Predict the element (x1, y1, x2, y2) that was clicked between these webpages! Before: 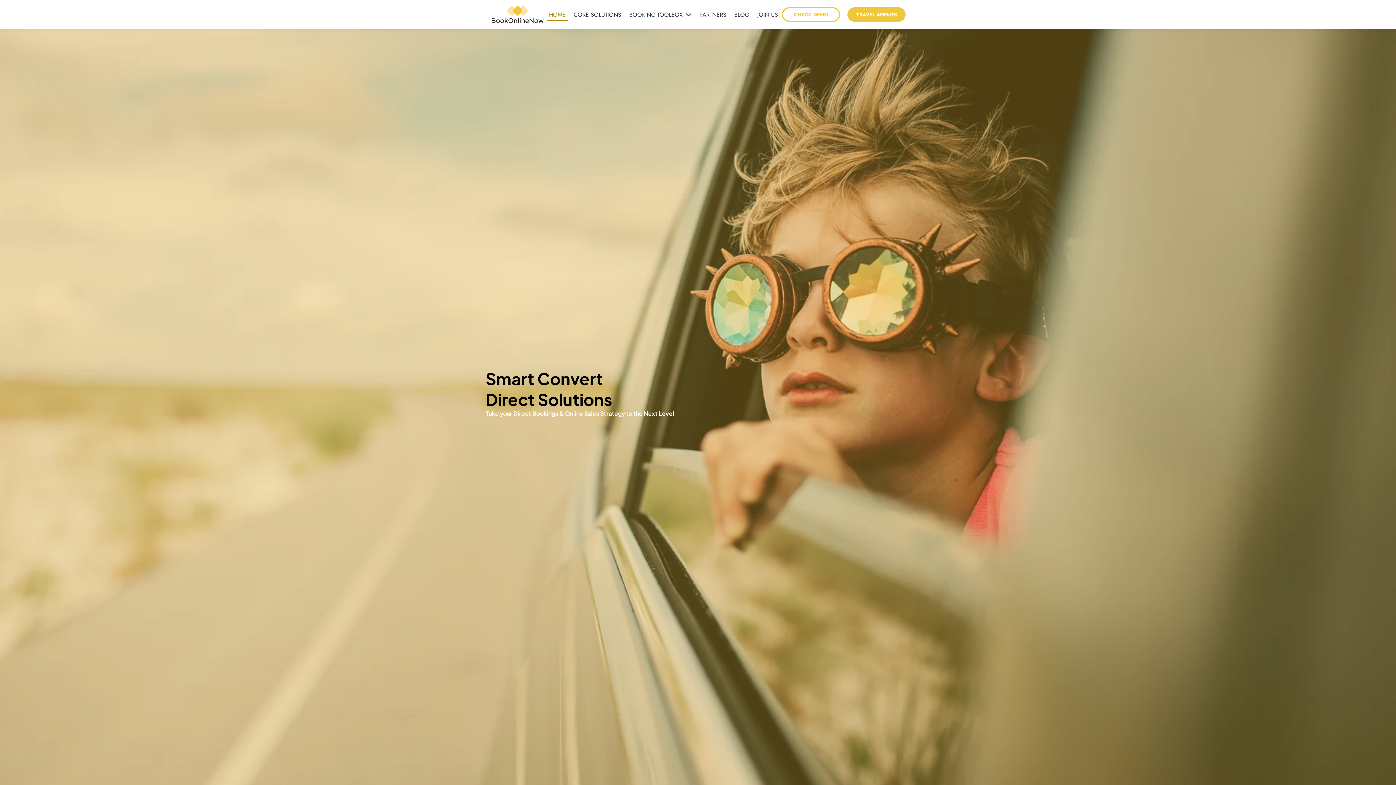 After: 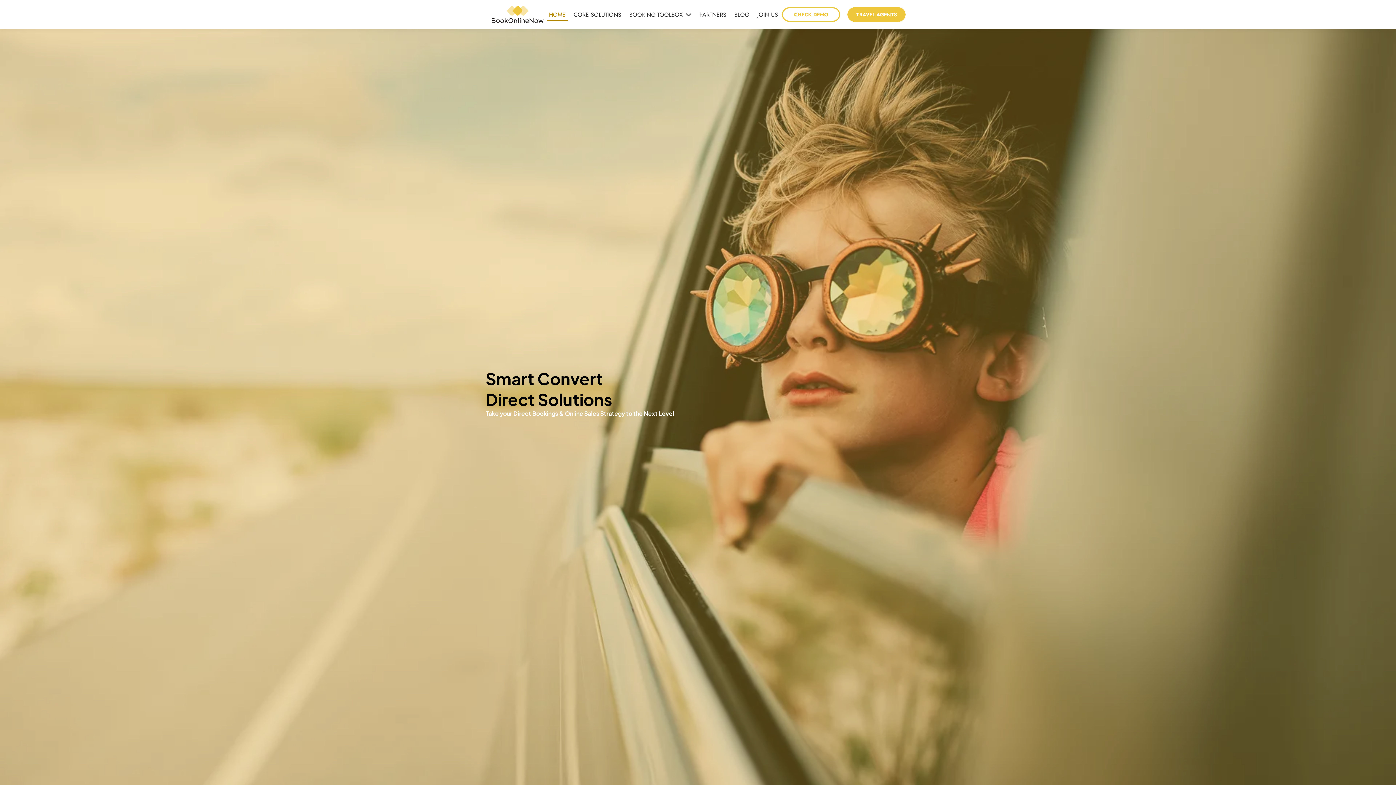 Action: bbox: (490, 4, 545, 12)